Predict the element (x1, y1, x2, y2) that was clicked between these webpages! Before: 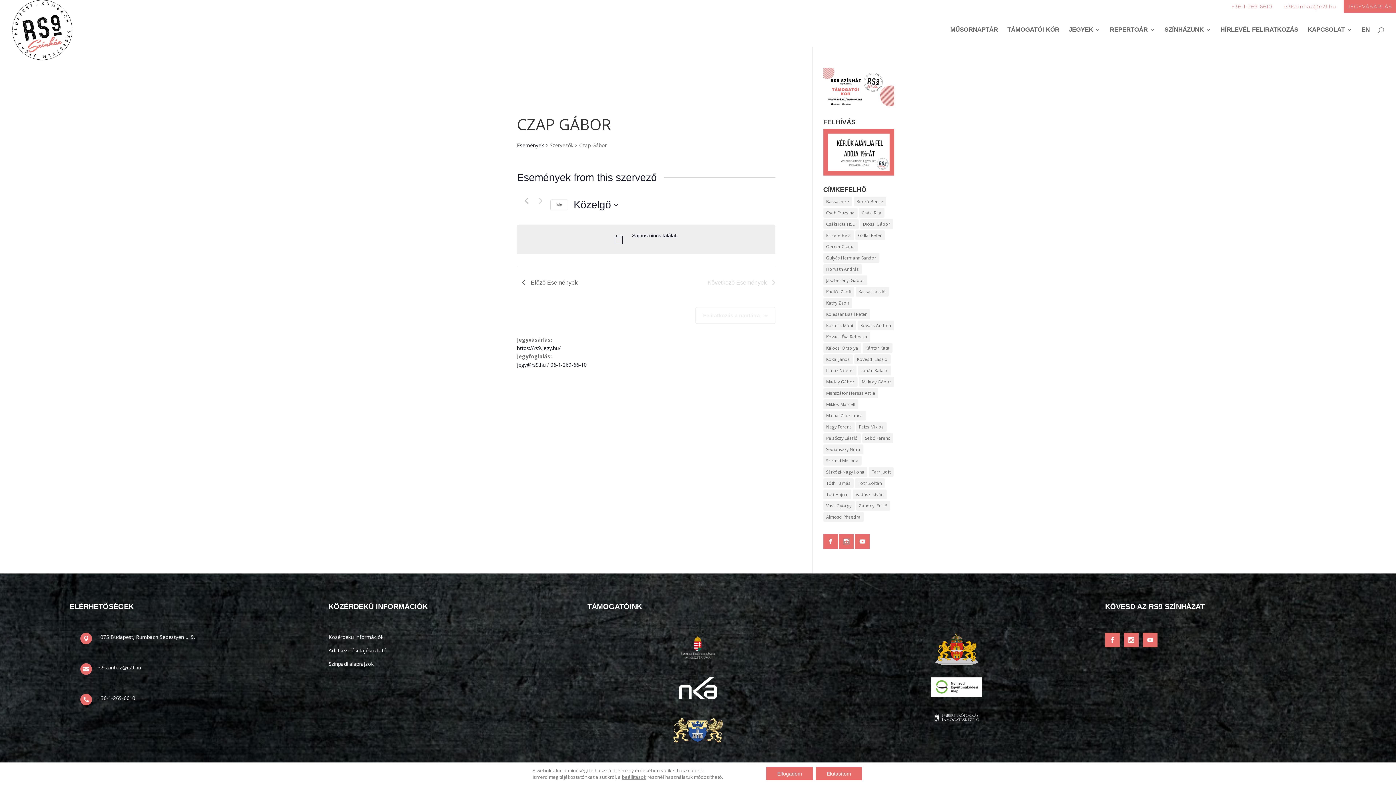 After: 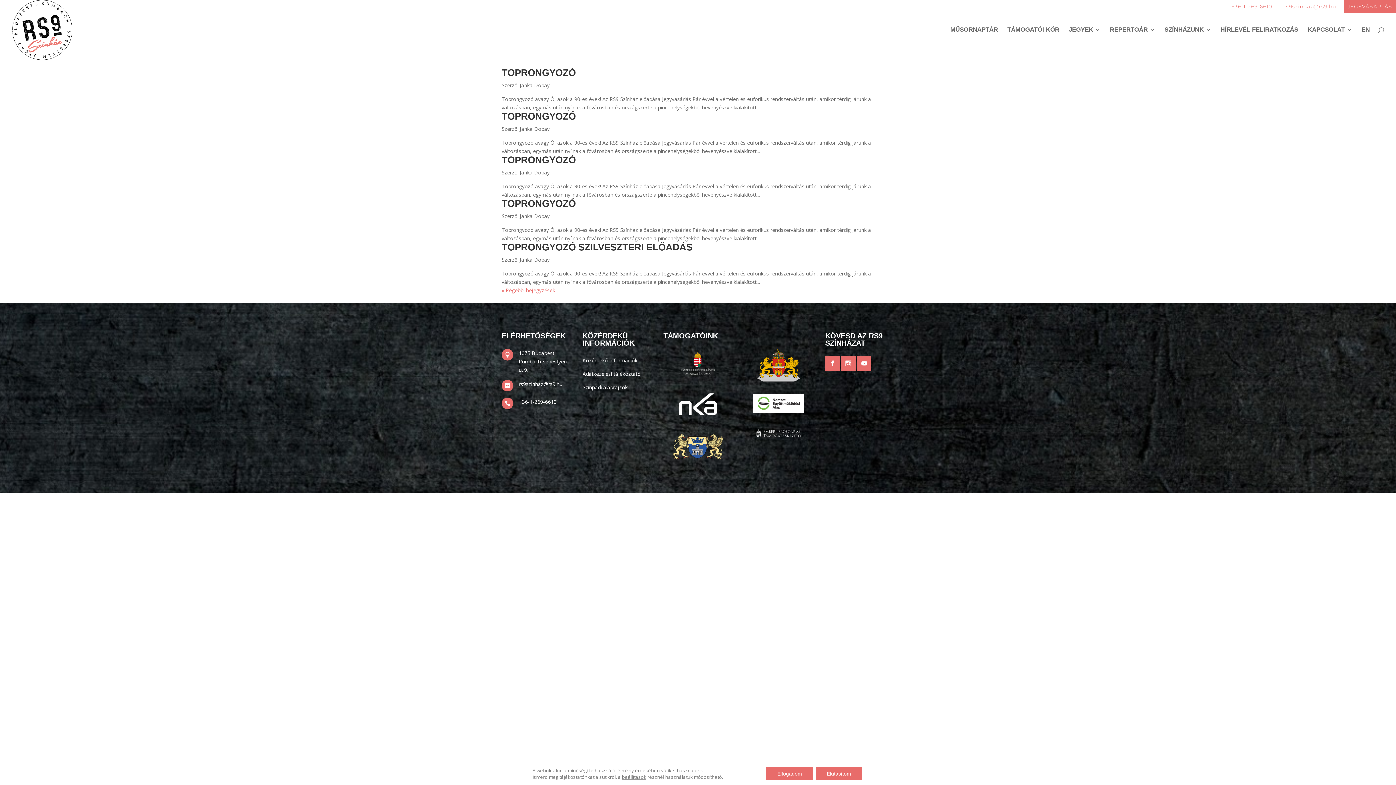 Action: bbox: (823, 332, 870, 341) label: Kovács Éva Rebecca (118 elem)